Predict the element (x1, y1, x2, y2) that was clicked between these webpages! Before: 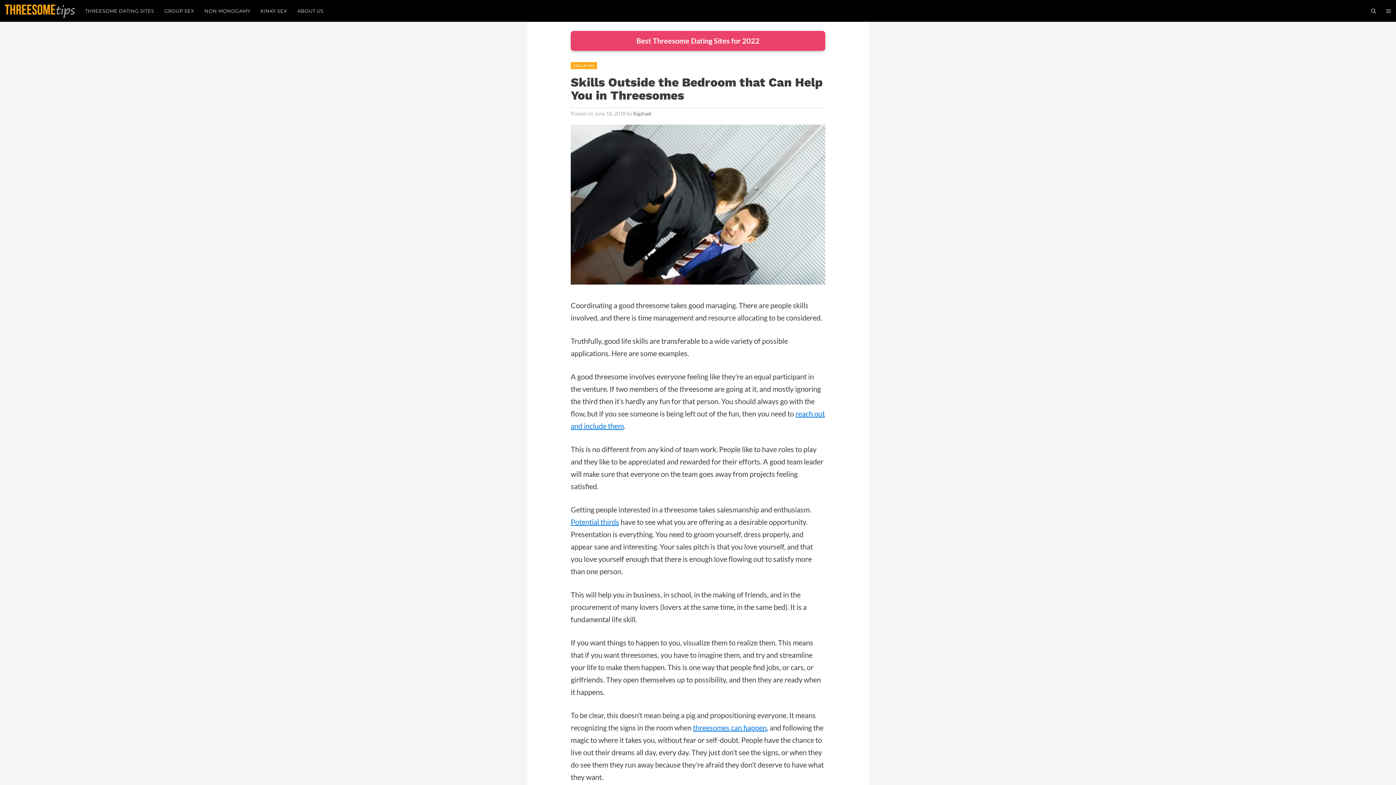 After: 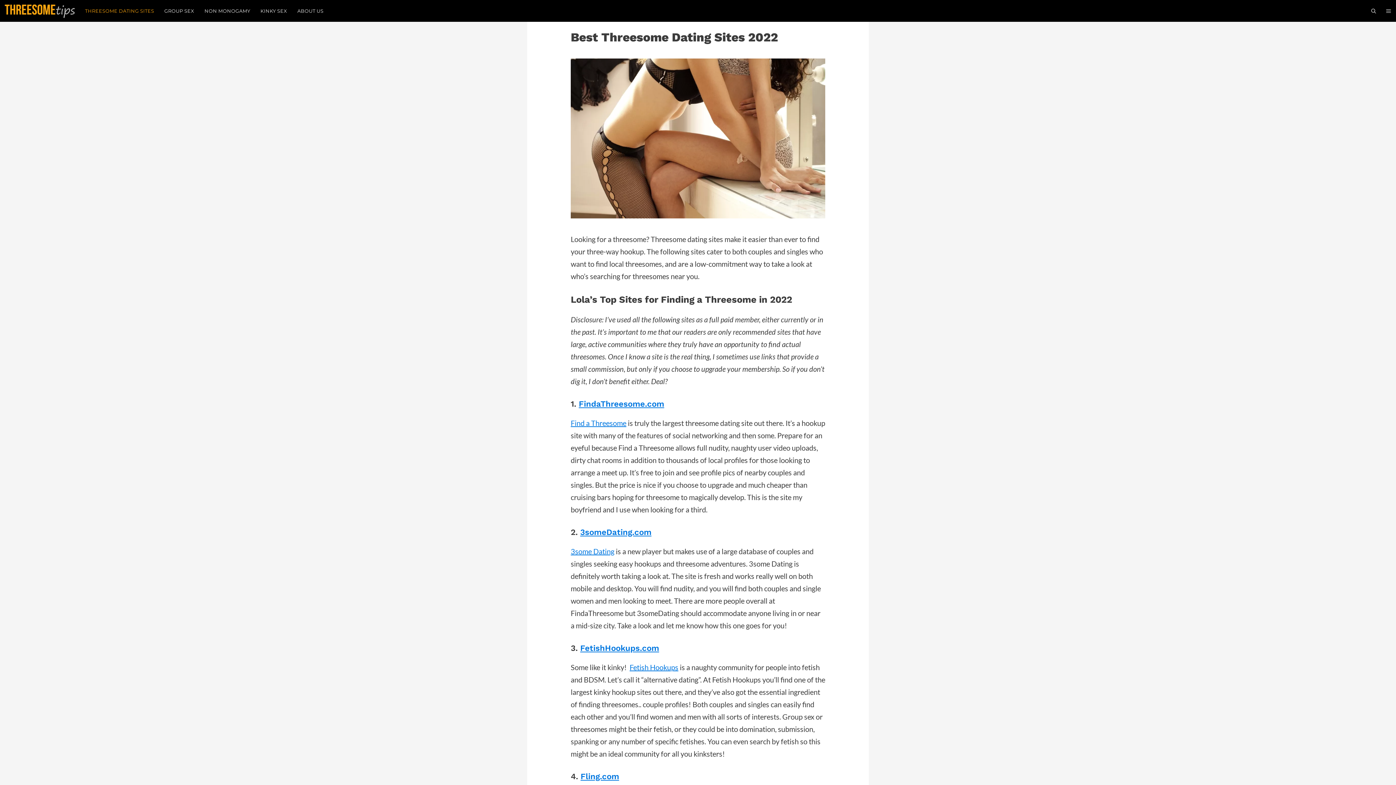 Action: label: THREESOME DATING SITES bbox: (80, 0, 159, 21)